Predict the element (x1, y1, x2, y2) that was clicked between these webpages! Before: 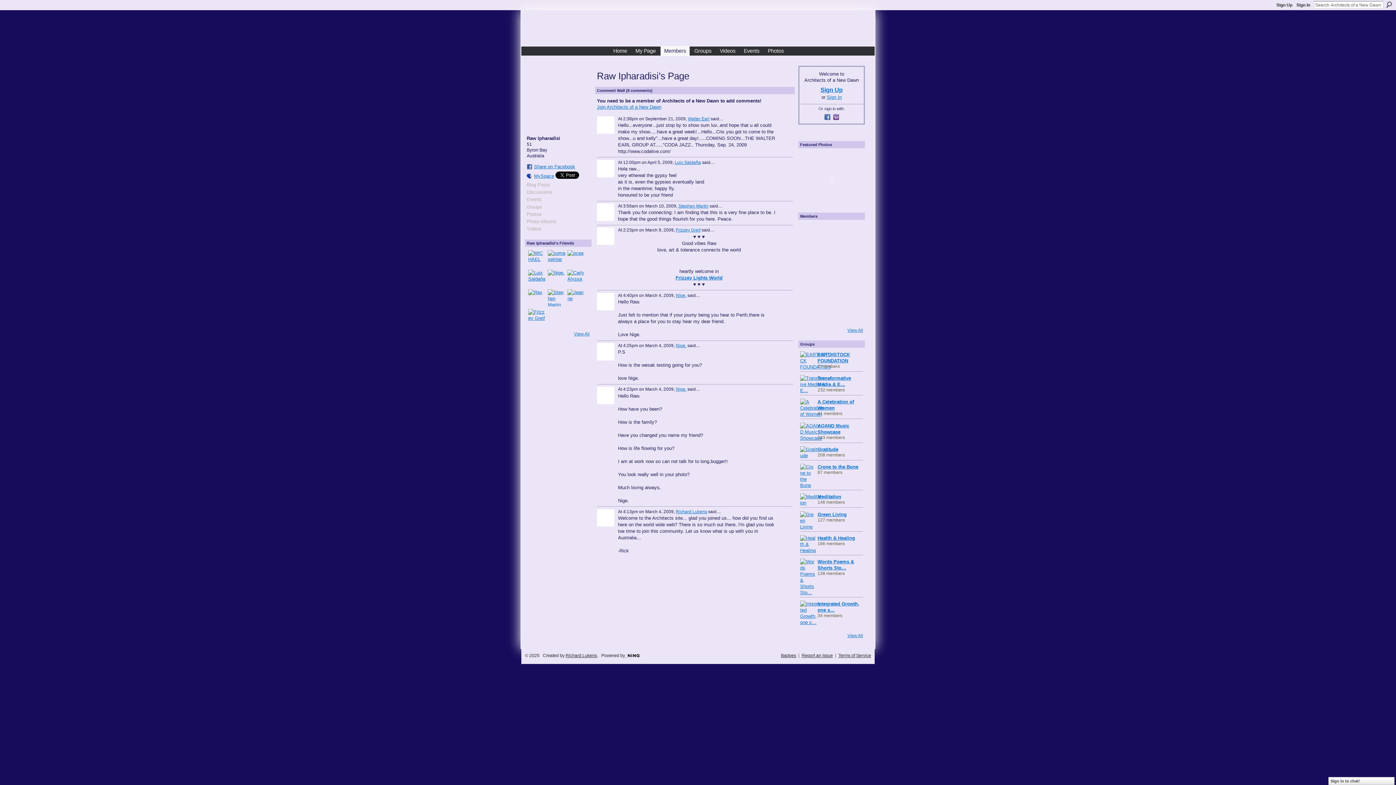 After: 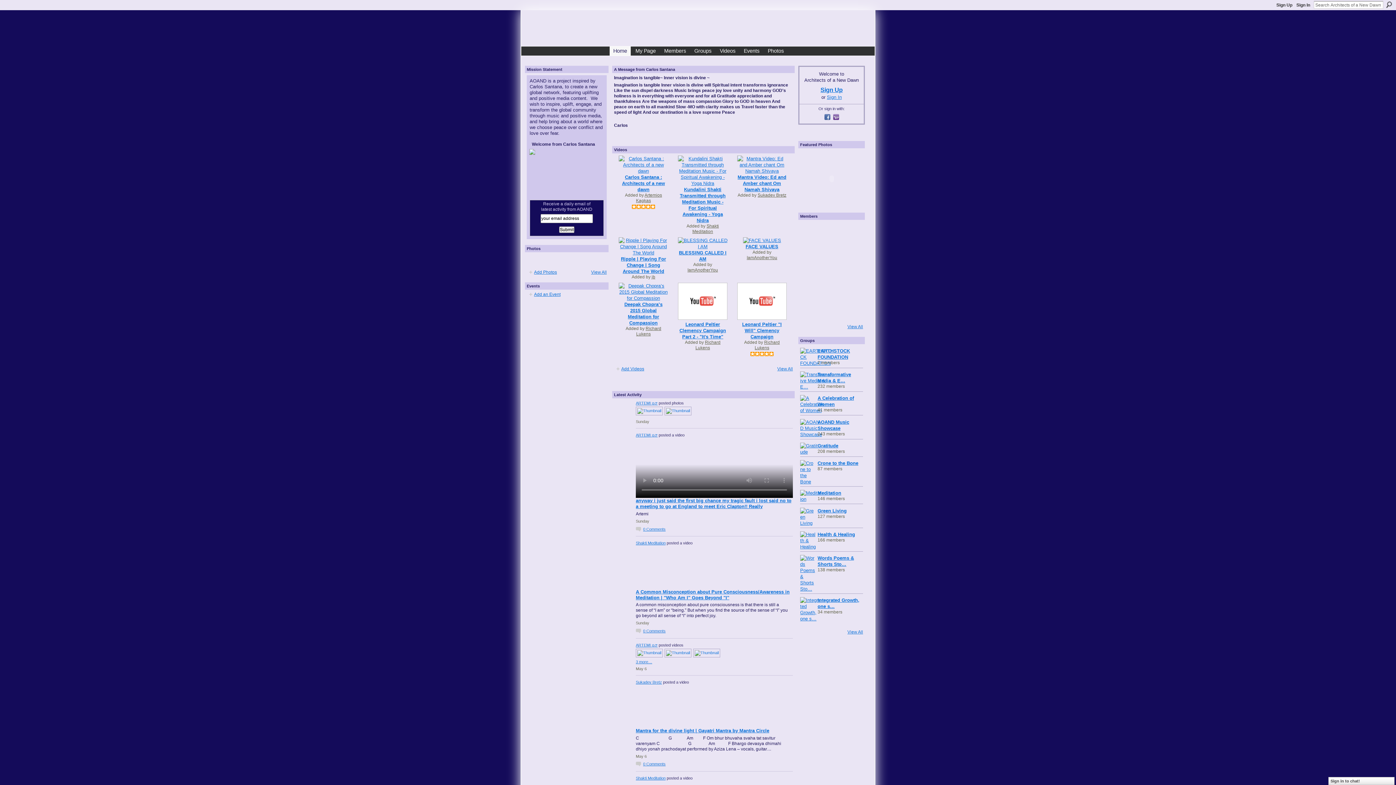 Action: bbox: (609, 46, 630, 55) label: Home